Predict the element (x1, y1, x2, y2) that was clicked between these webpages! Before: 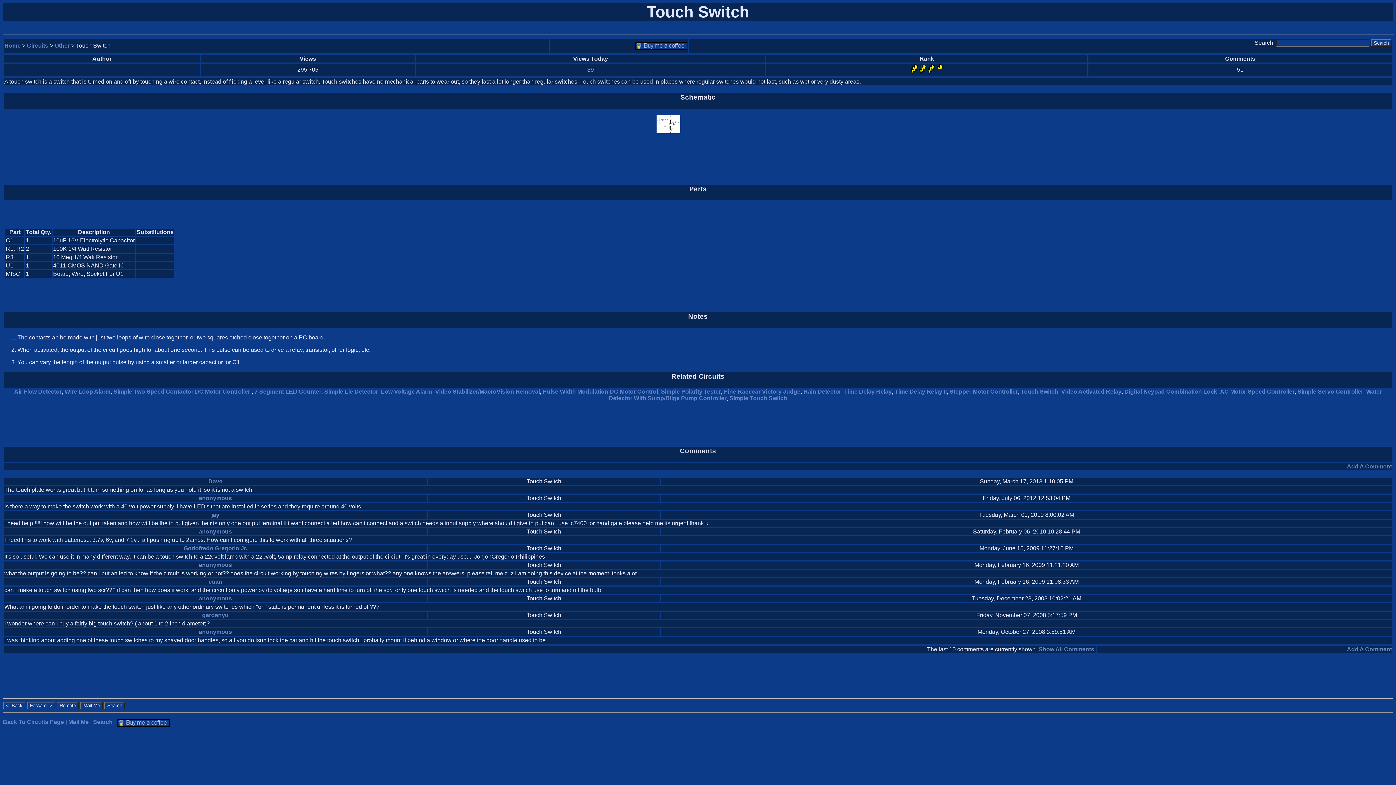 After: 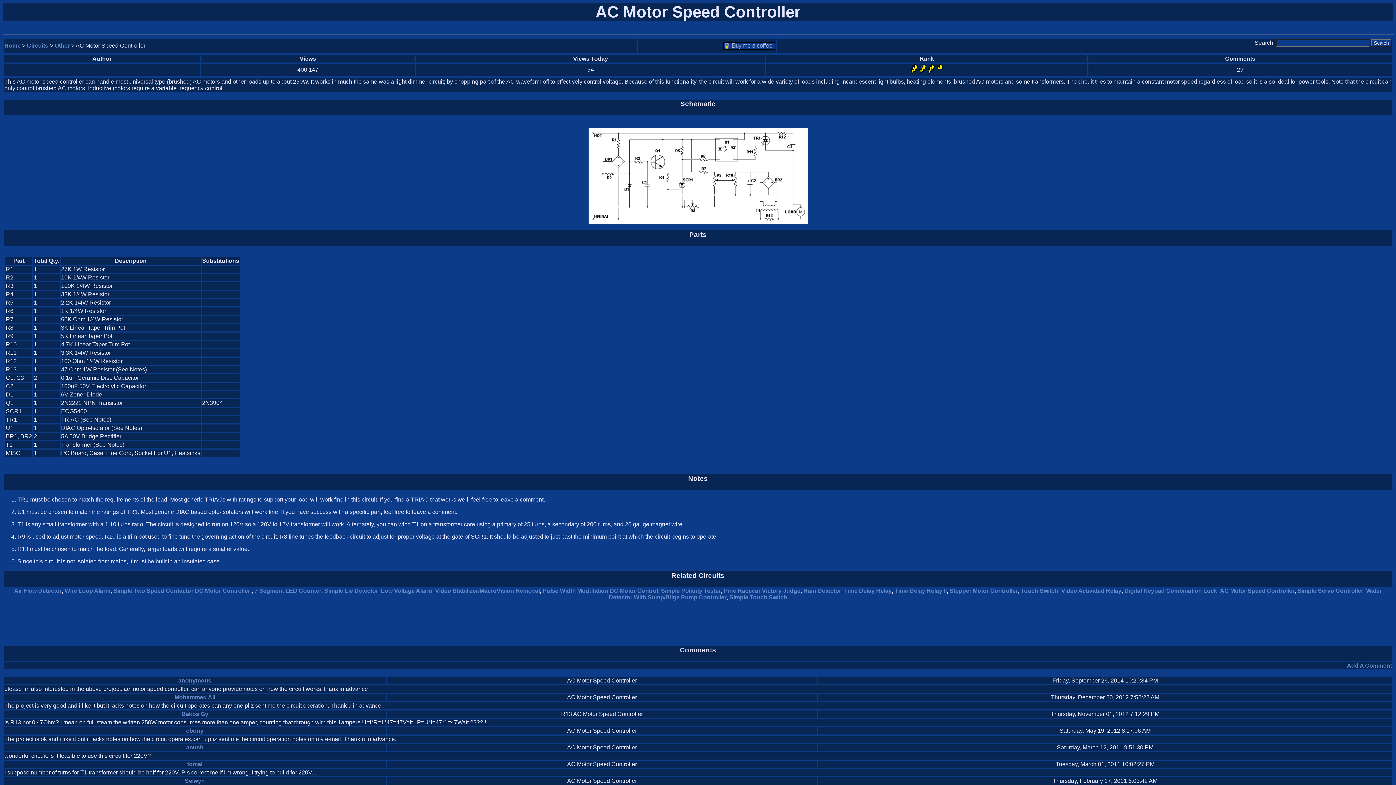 Action: label: AC Motor Speed Controller bbox: (1220, 388, 1294, 394)